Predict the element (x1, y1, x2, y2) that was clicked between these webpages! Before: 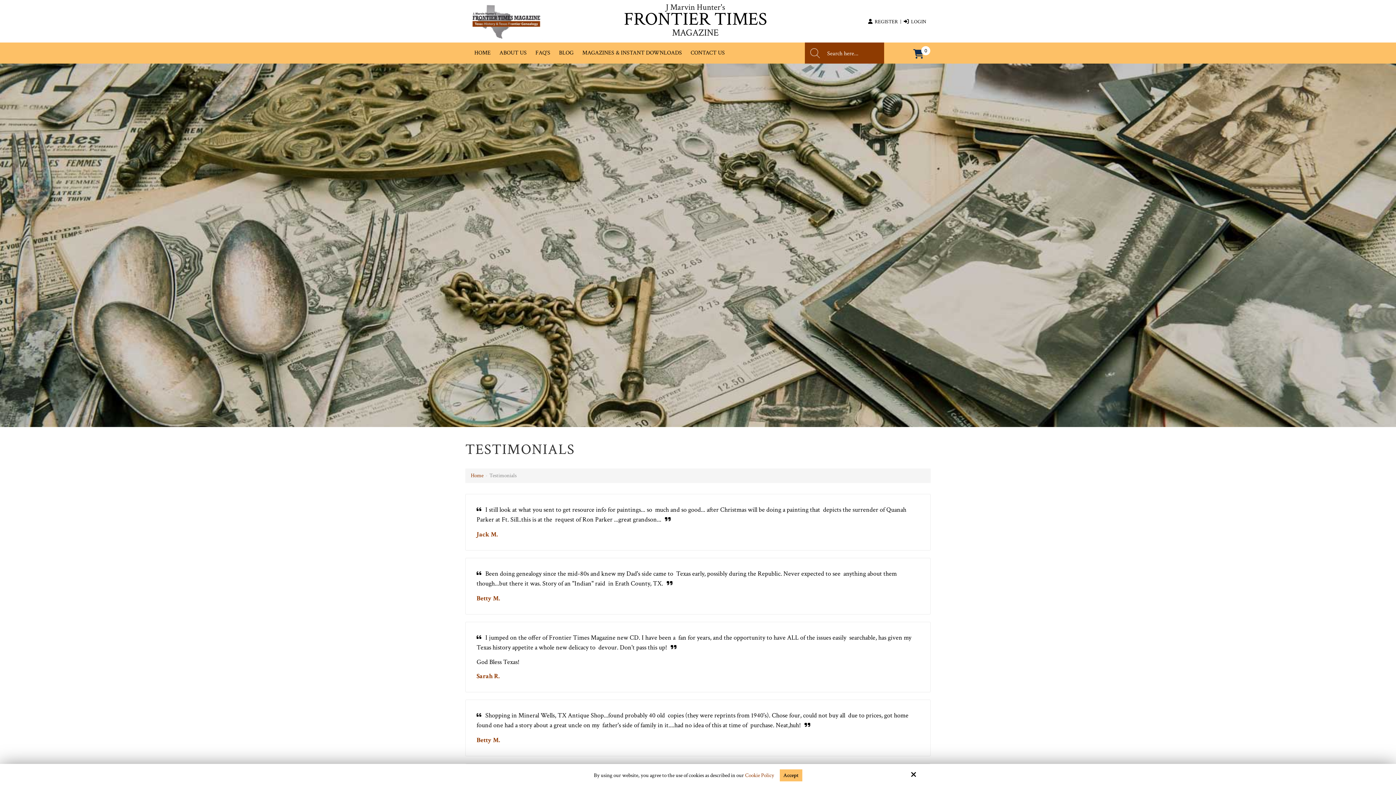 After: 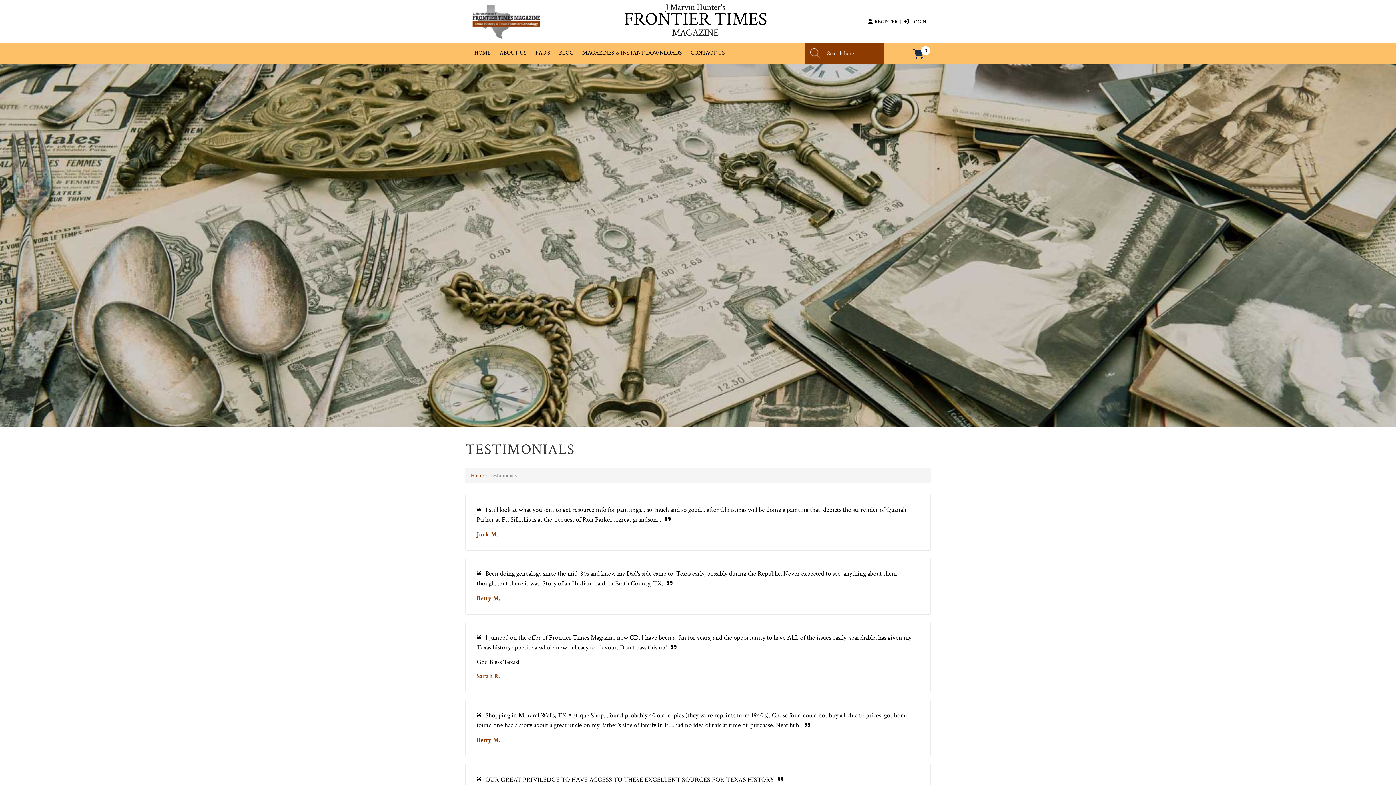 Action: label: Accept bbox: (779, 769, 802, 781)